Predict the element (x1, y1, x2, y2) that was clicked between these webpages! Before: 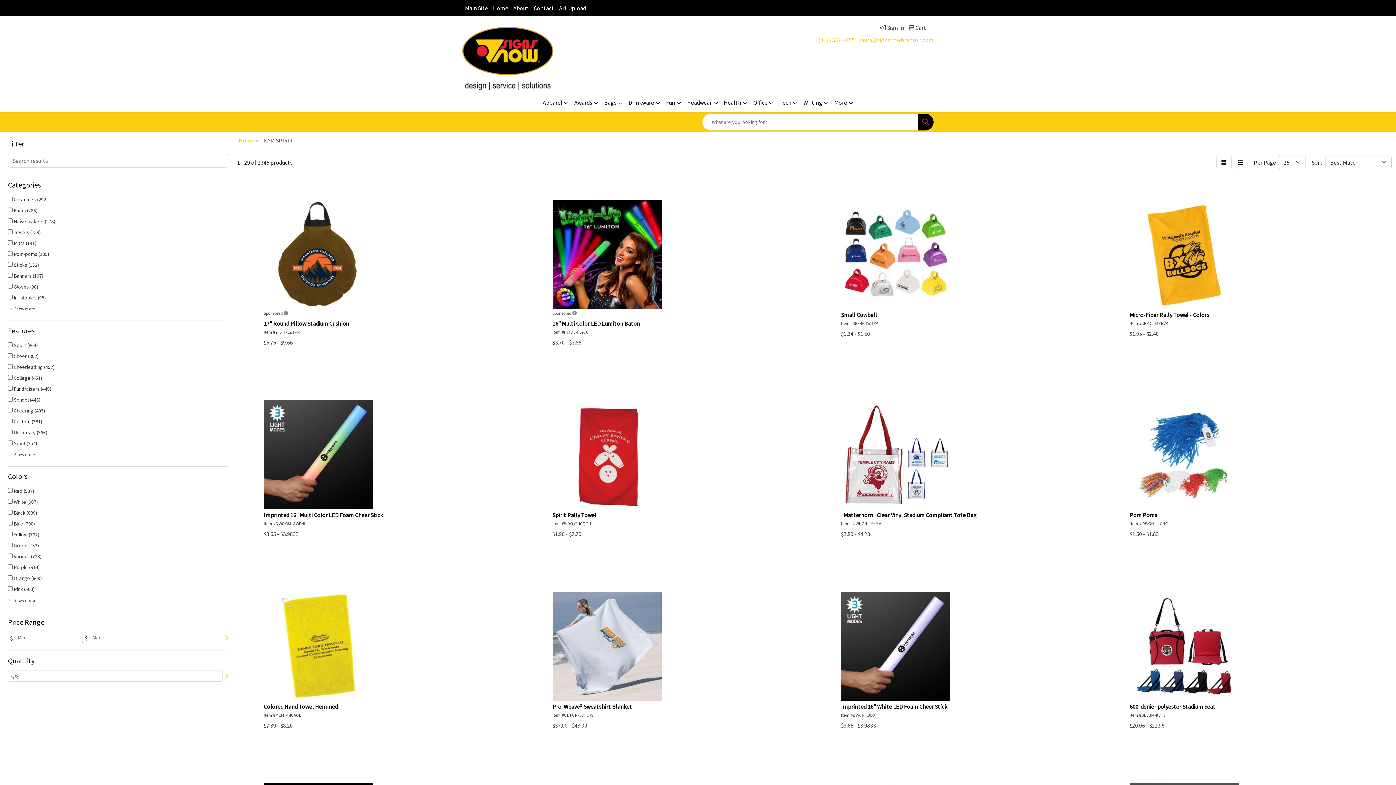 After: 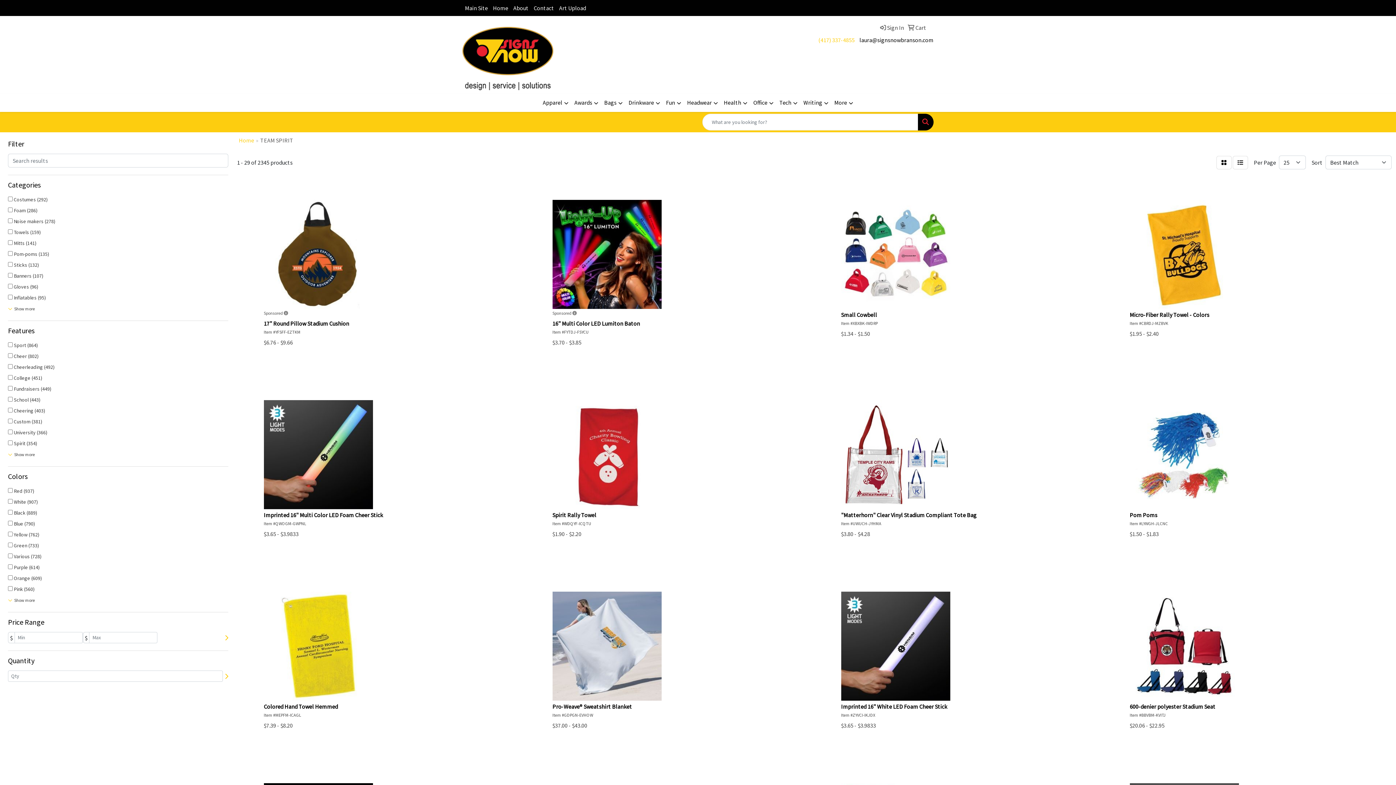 Action: label: laura@signsnowbranson.com bbox: (859, 36, 933, 43)